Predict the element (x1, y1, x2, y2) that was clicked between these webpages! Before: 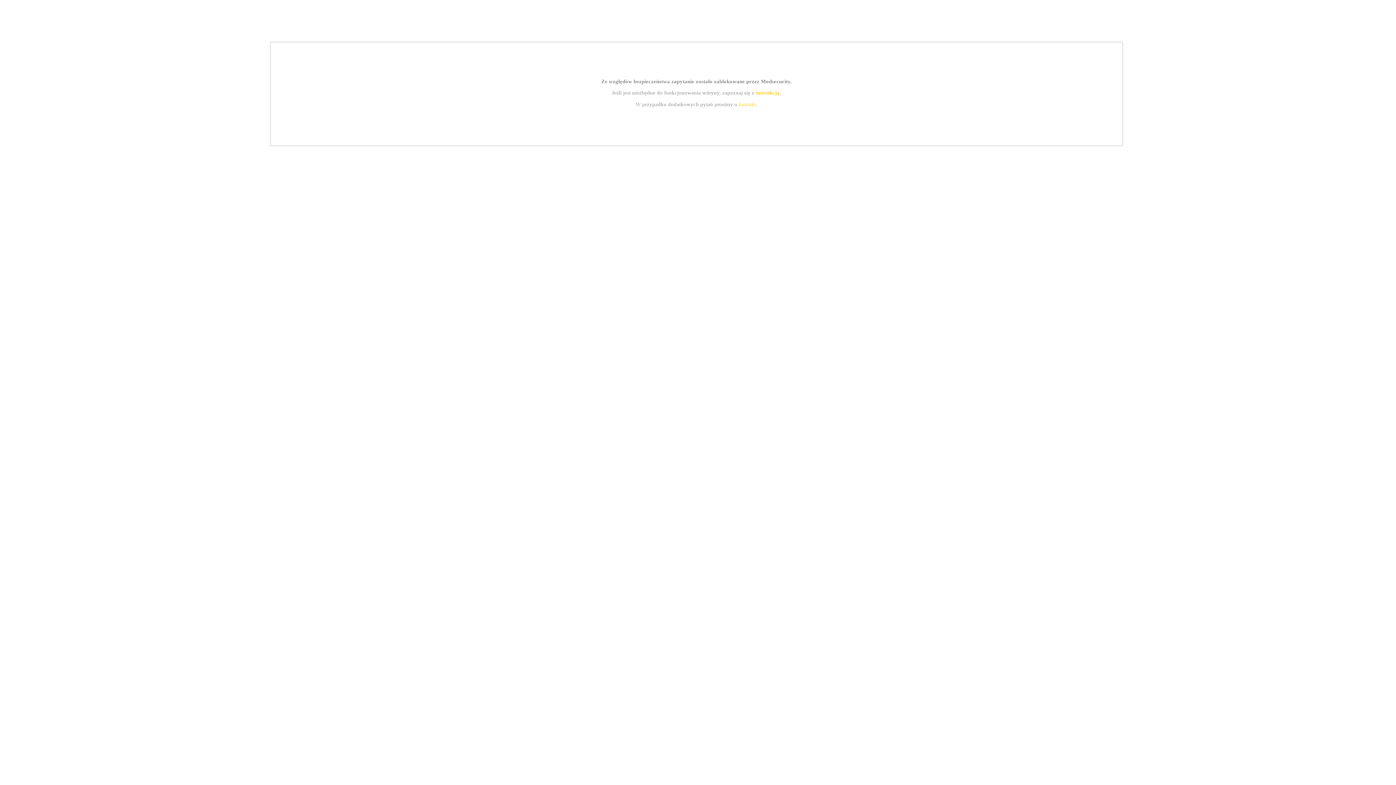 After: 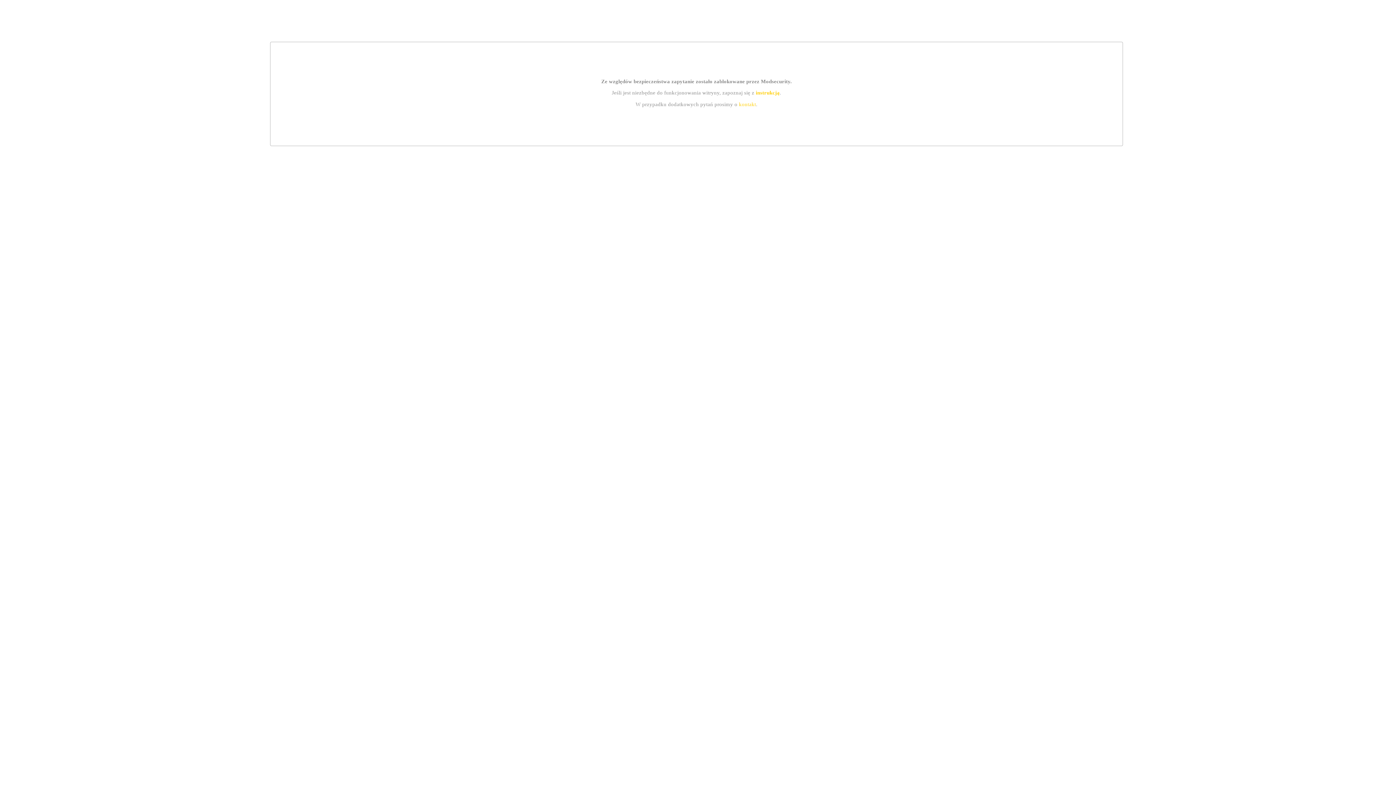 Action: bbox: (739, 101, 756, 107) label: kontakt